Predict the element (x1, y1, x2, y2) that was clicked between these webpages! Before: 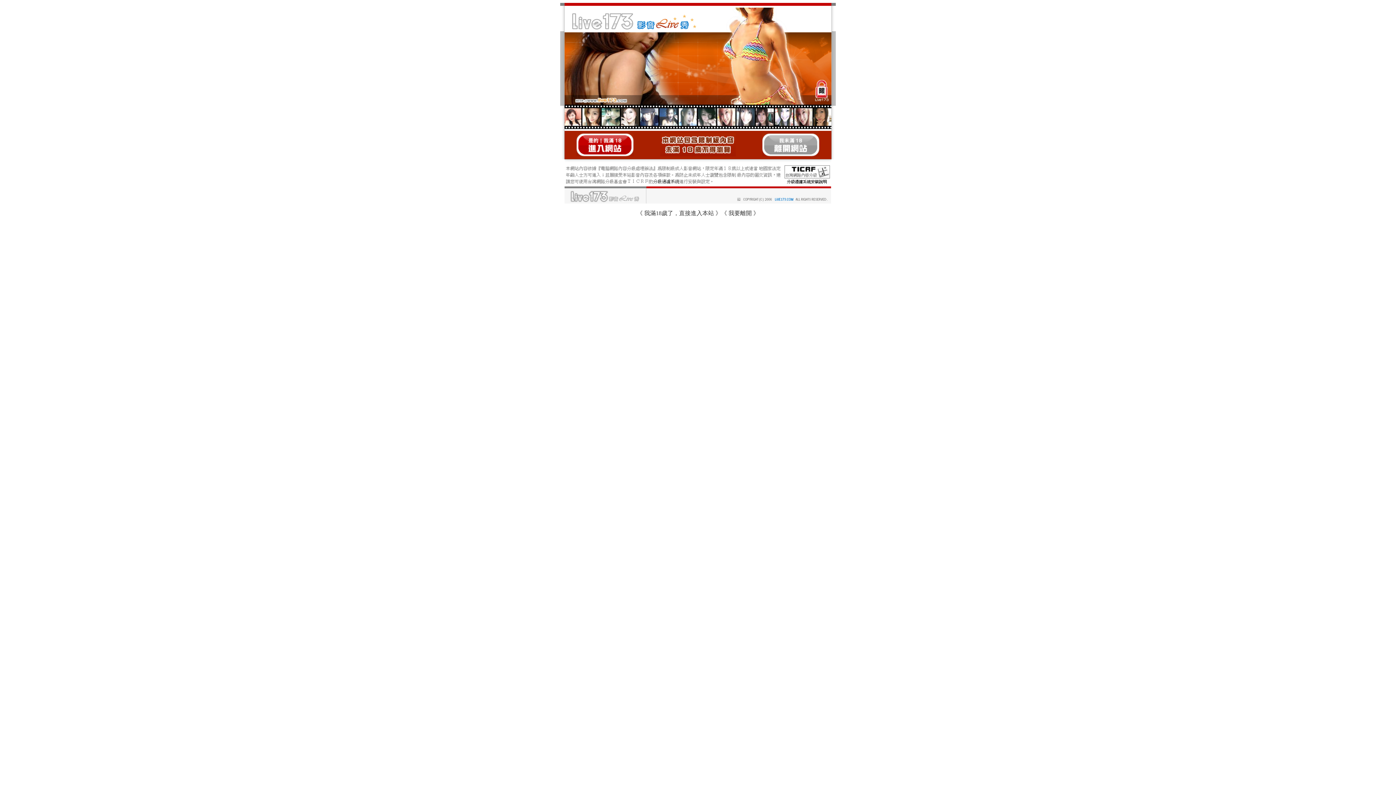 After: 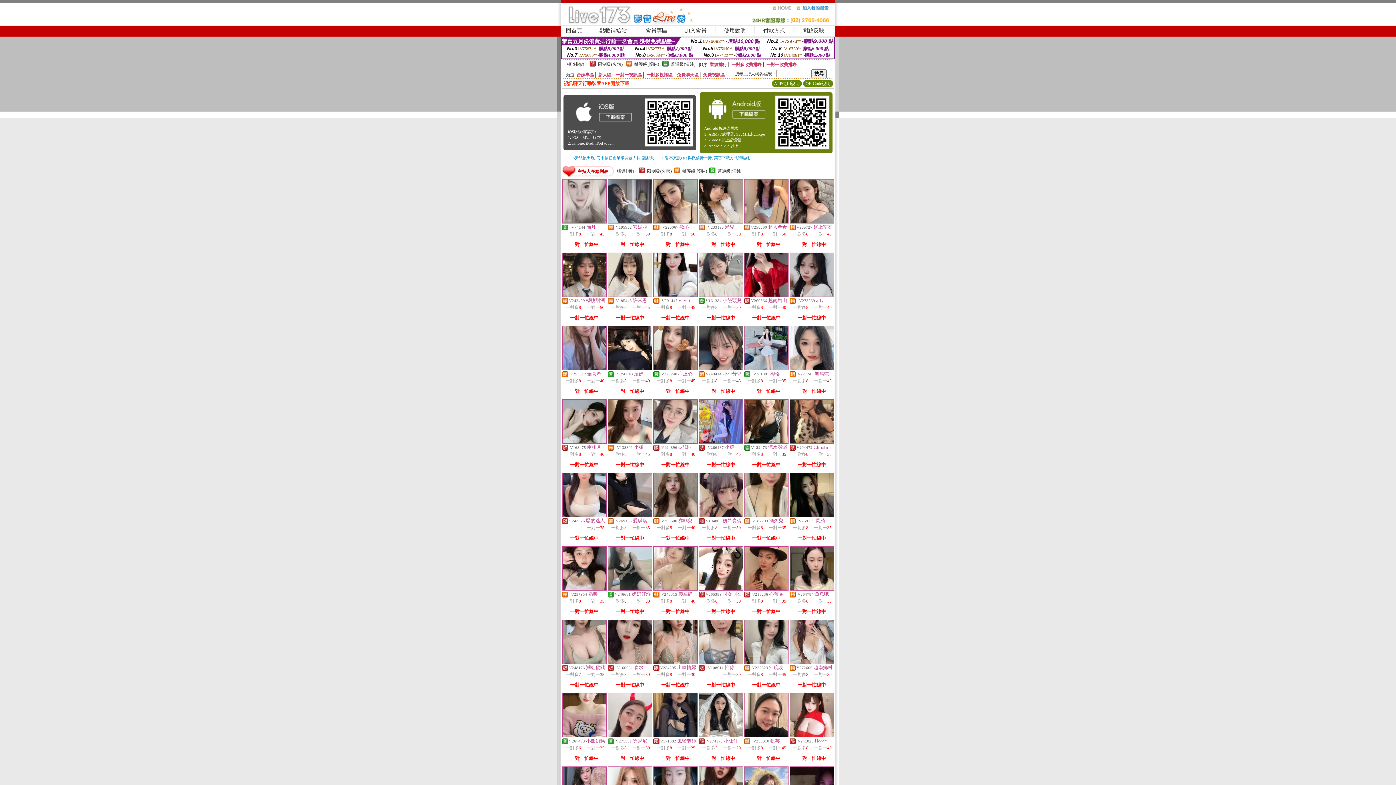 Action: bbox: (576, 152, 633, 157)